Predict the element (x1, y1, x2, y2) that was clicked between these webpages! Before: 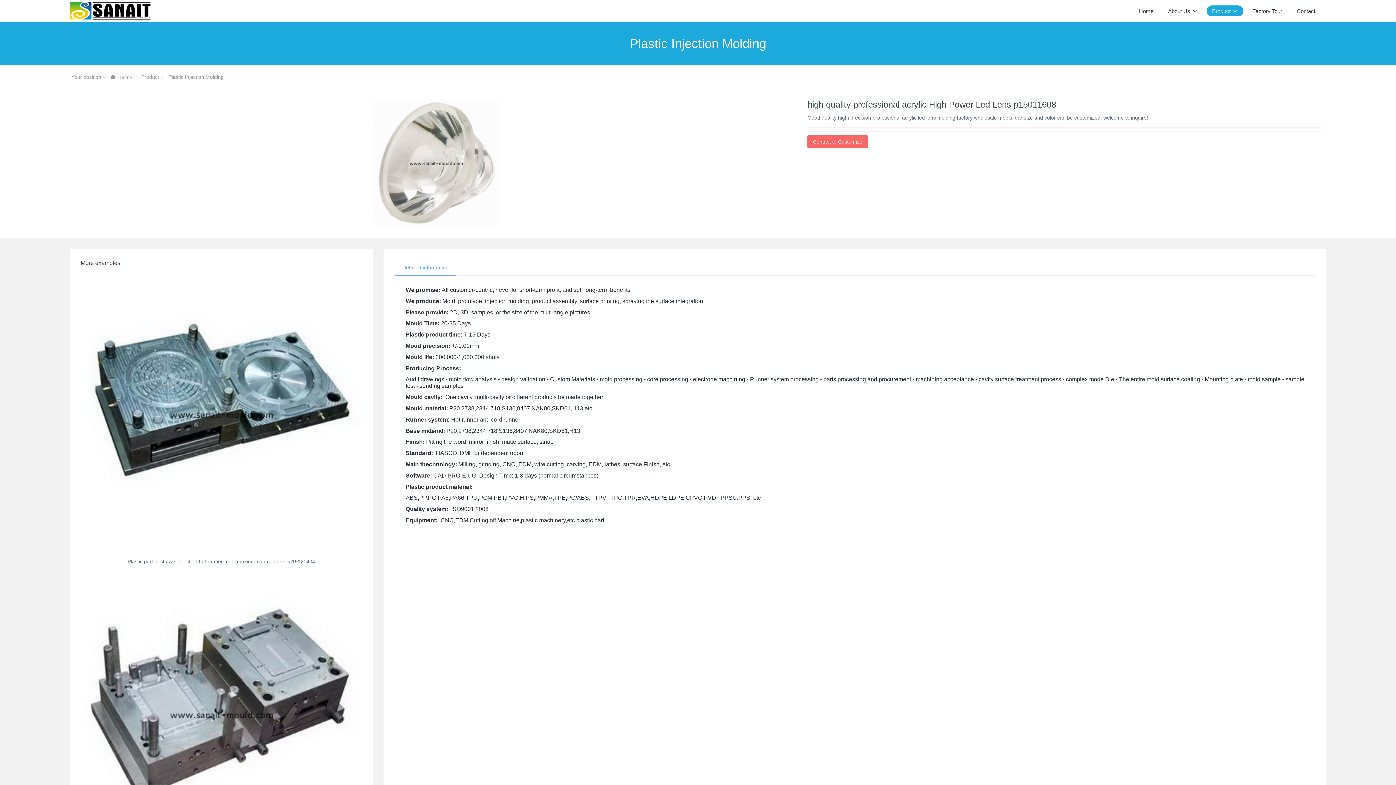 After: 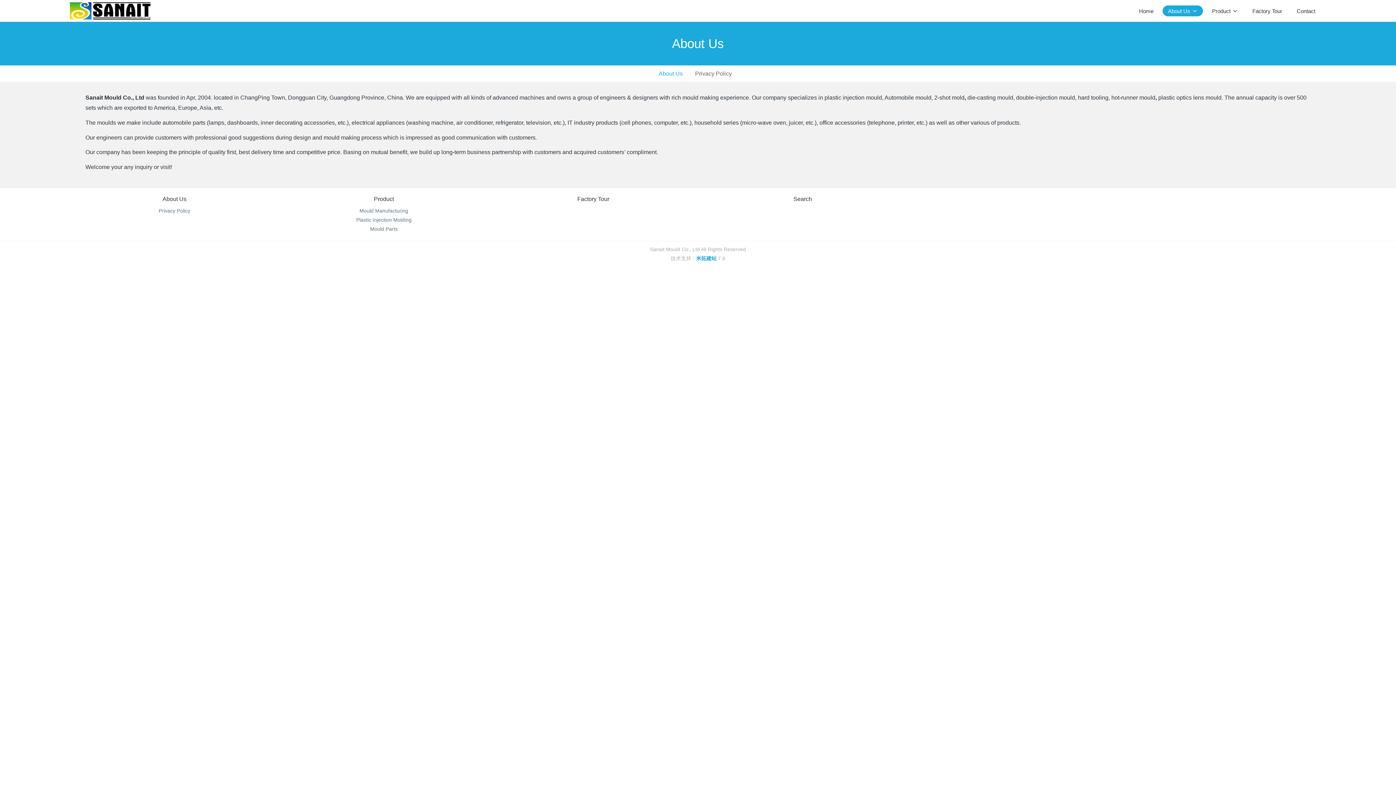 Action: label: About Us bbox: (1162, 0, 1203, 21)